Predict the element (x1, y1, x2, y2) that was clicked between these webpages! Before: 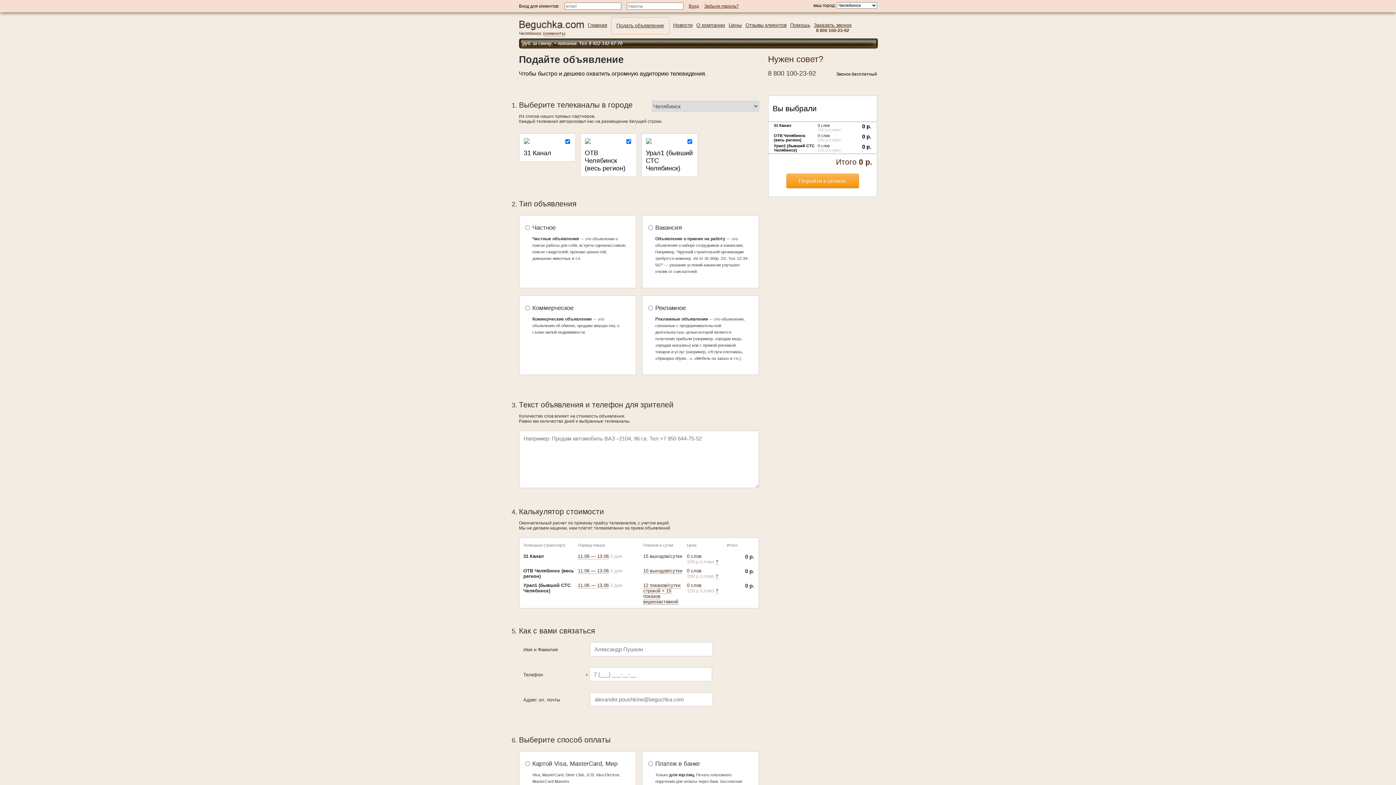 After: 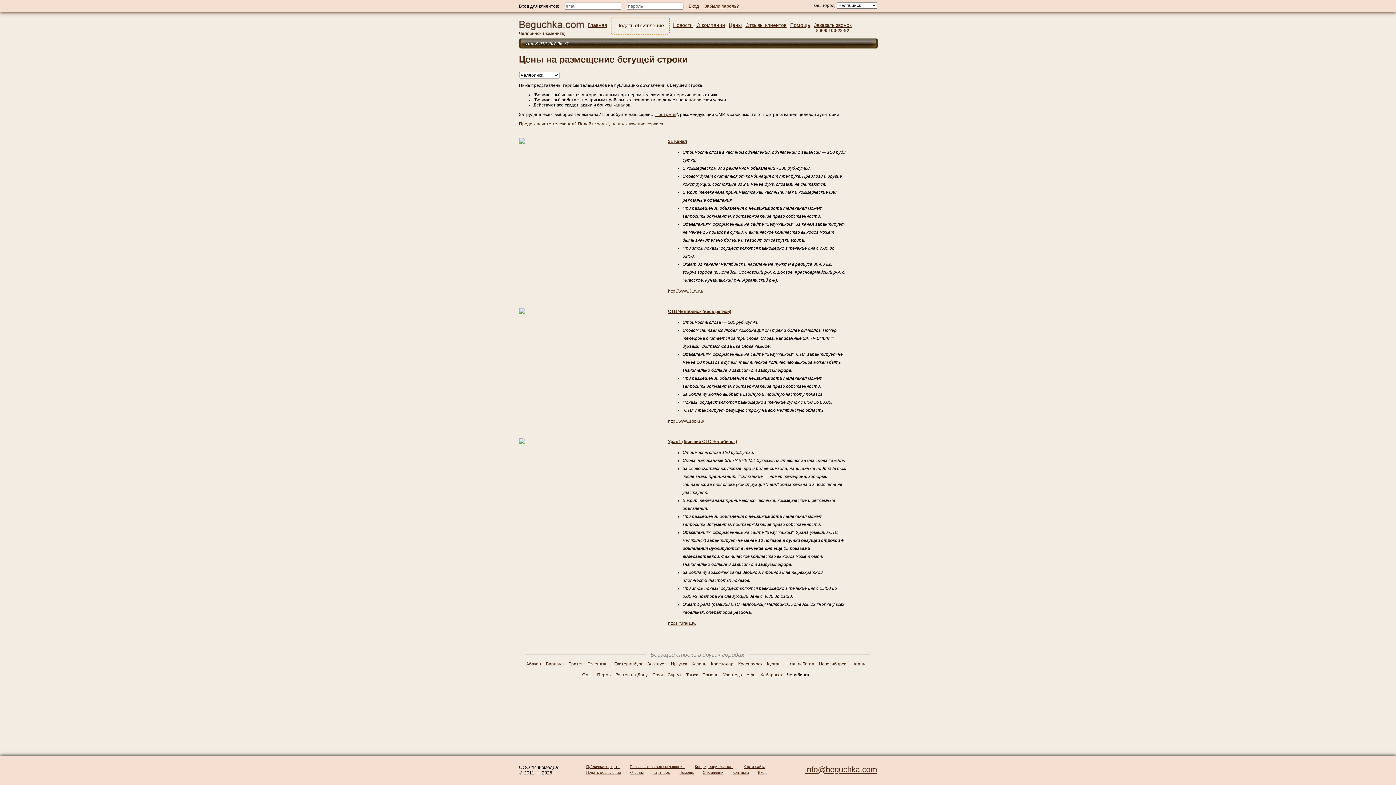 Action: bbox: (728, 17, 742, 28) label: Цены